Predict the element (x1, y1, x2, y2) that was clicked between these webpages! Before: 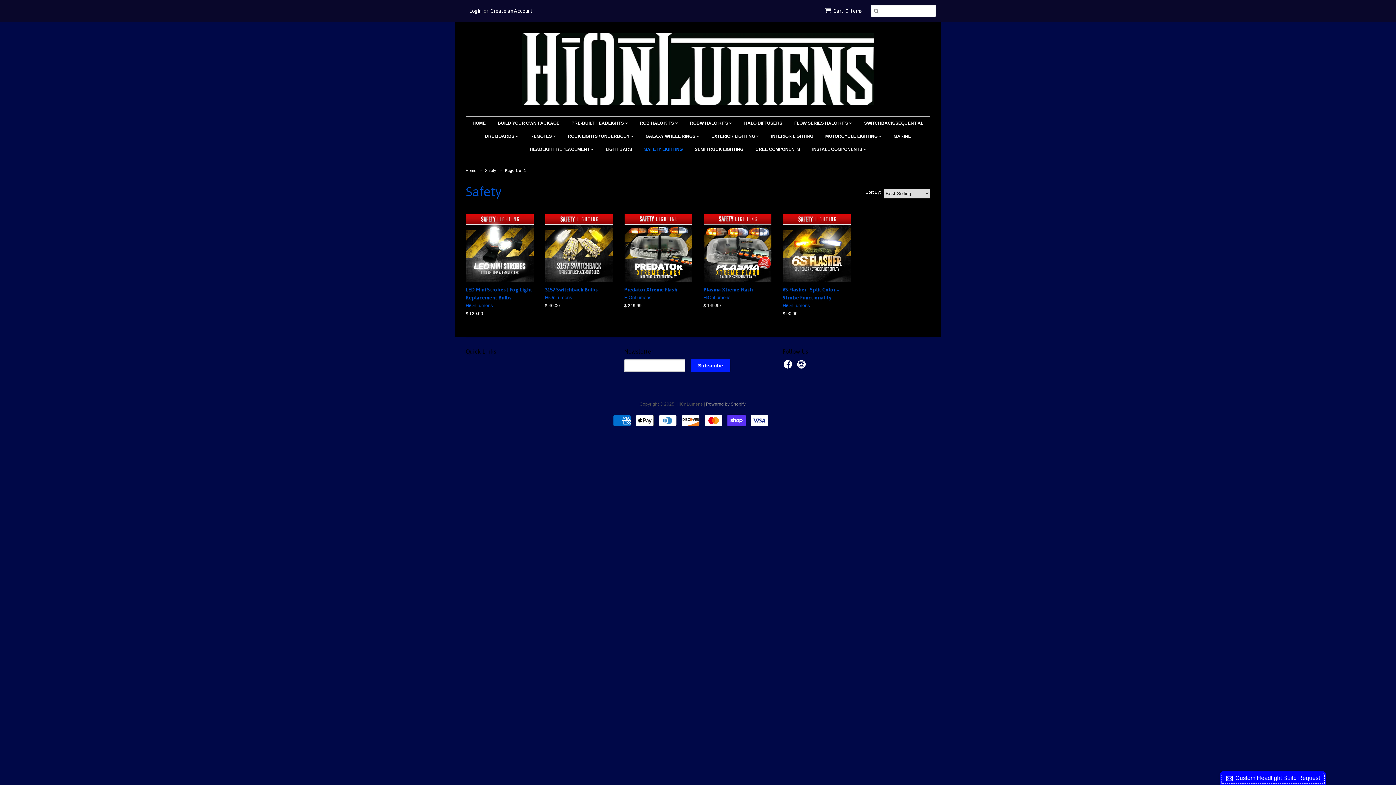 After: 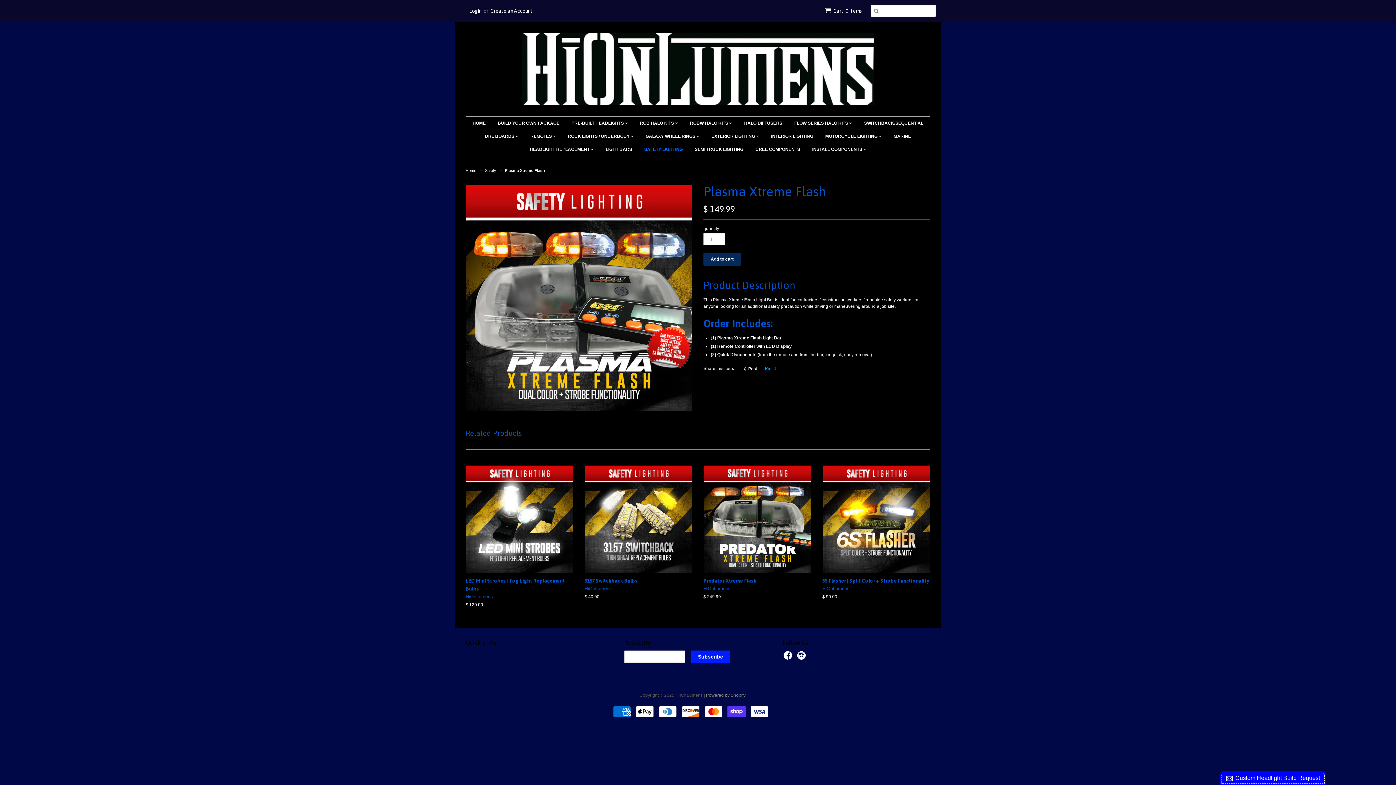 Action: bbox: (703, 213, 772, 282)